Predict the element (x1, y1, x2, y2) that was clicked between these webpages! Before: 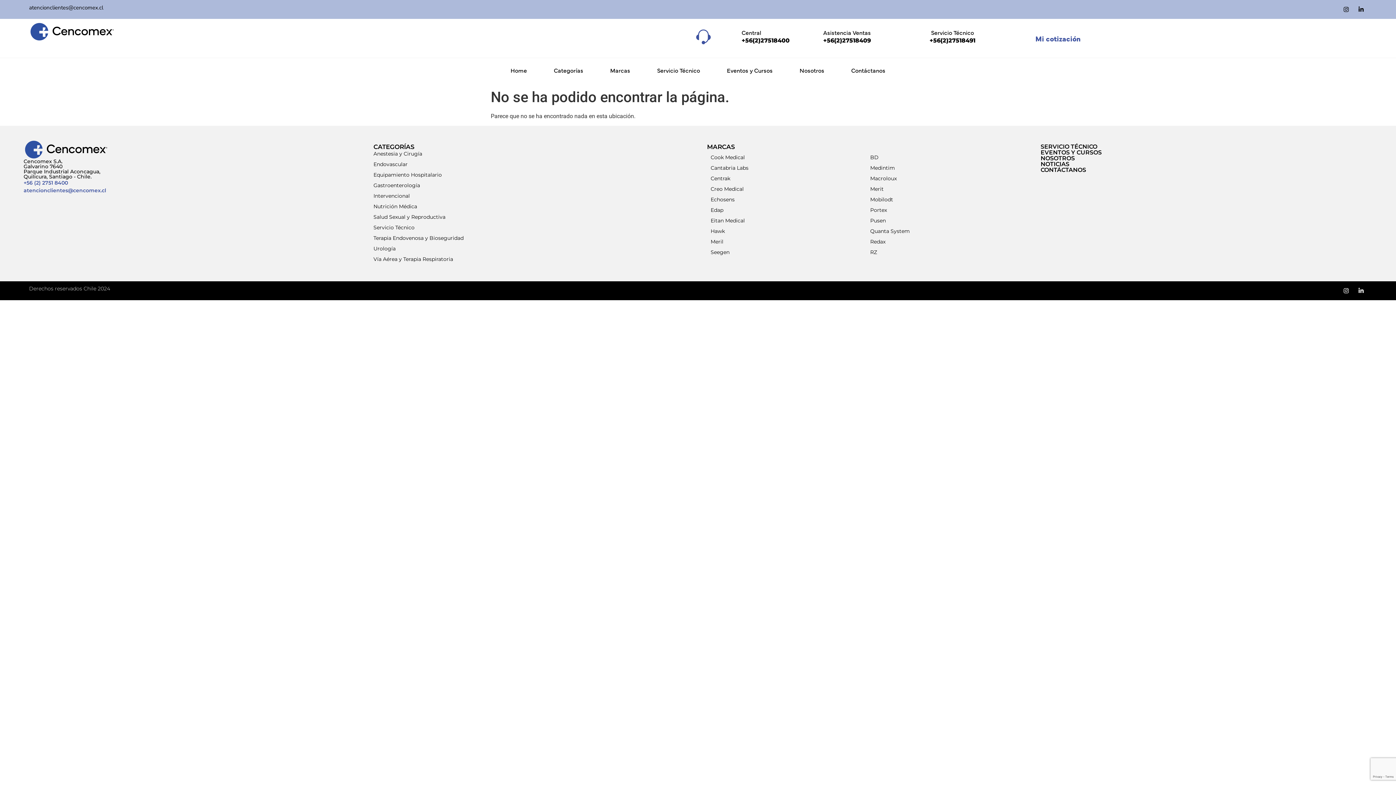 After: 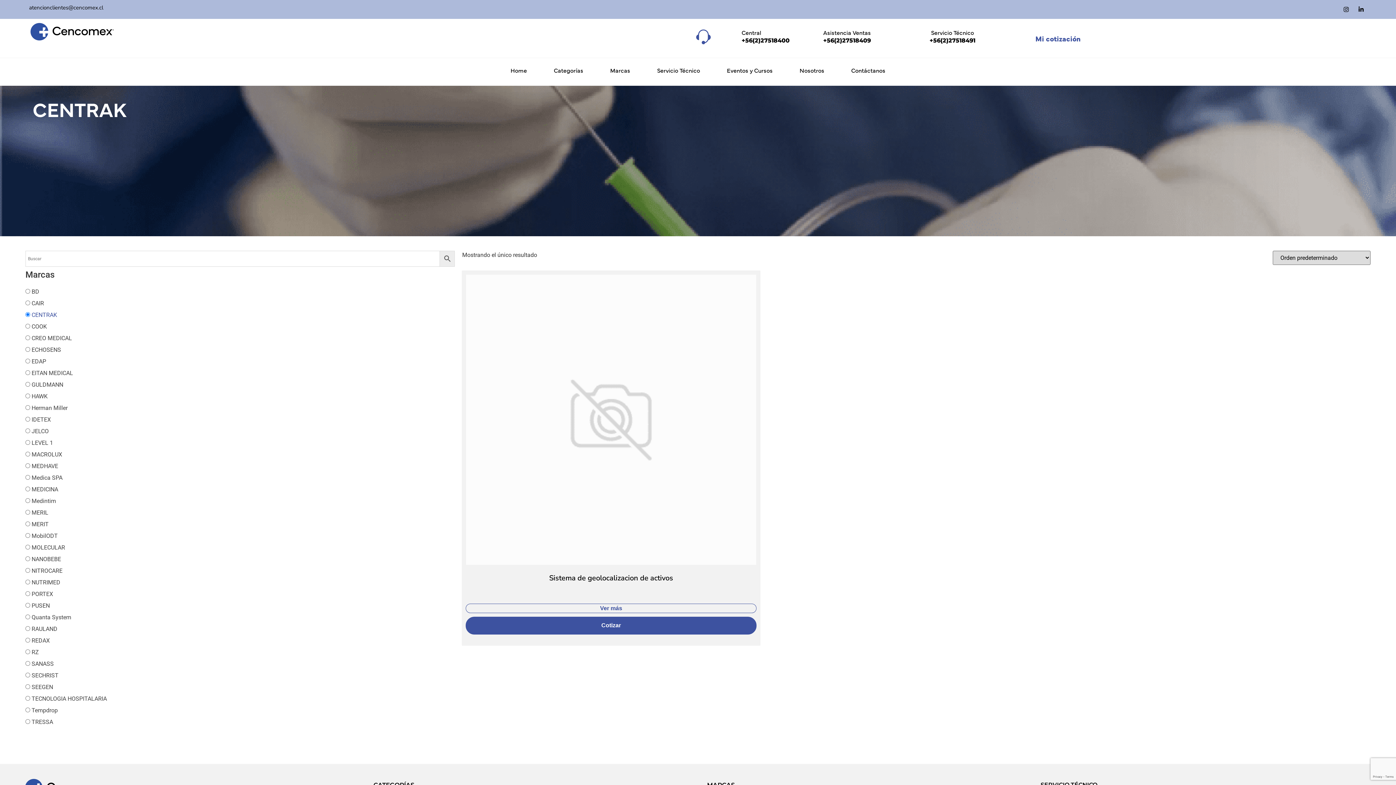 Action: bbox: (710, 175, 870, 182) label: Centrak